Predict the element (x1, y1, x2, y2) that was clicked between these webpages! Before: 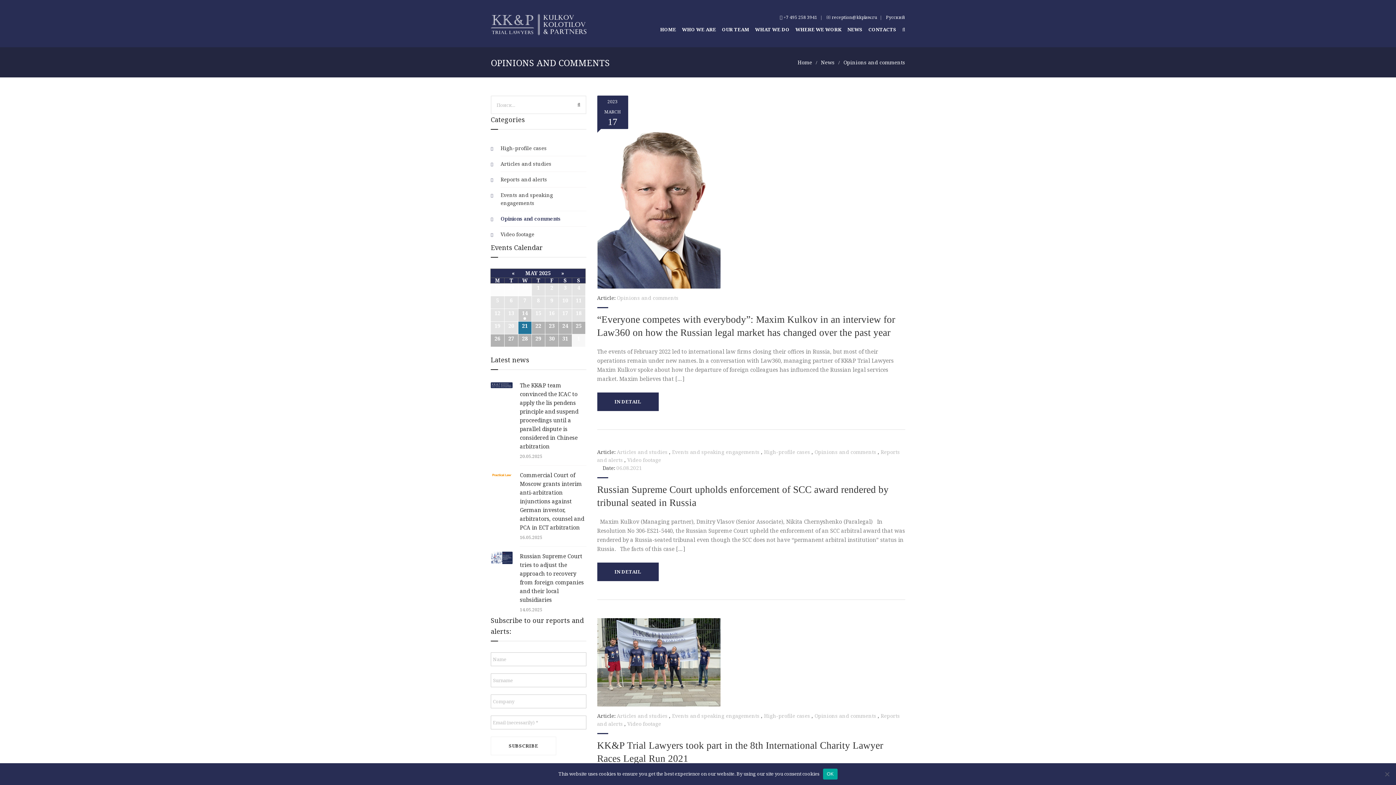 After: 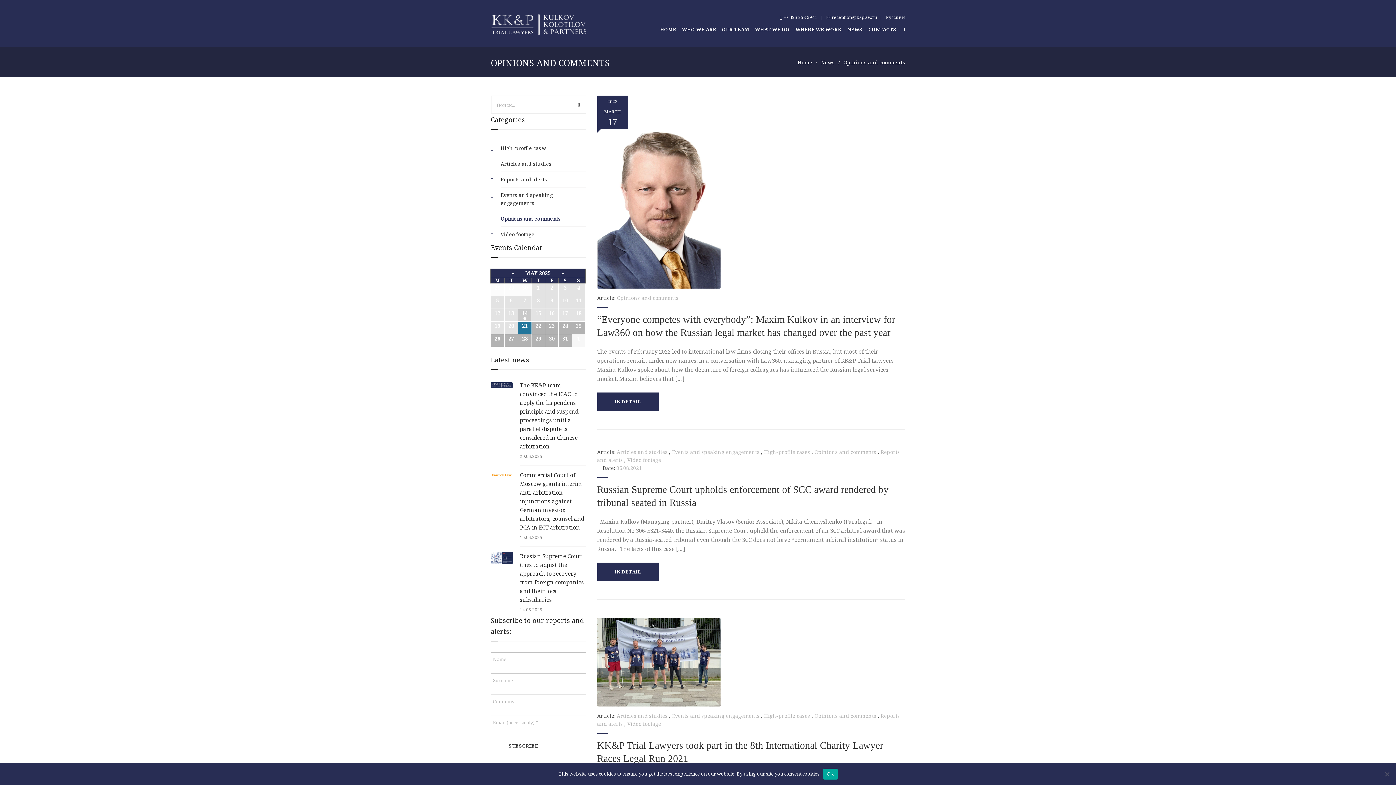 Action: bbox: (826, 14, 877, 20) label:  reception@kkplaw.ru